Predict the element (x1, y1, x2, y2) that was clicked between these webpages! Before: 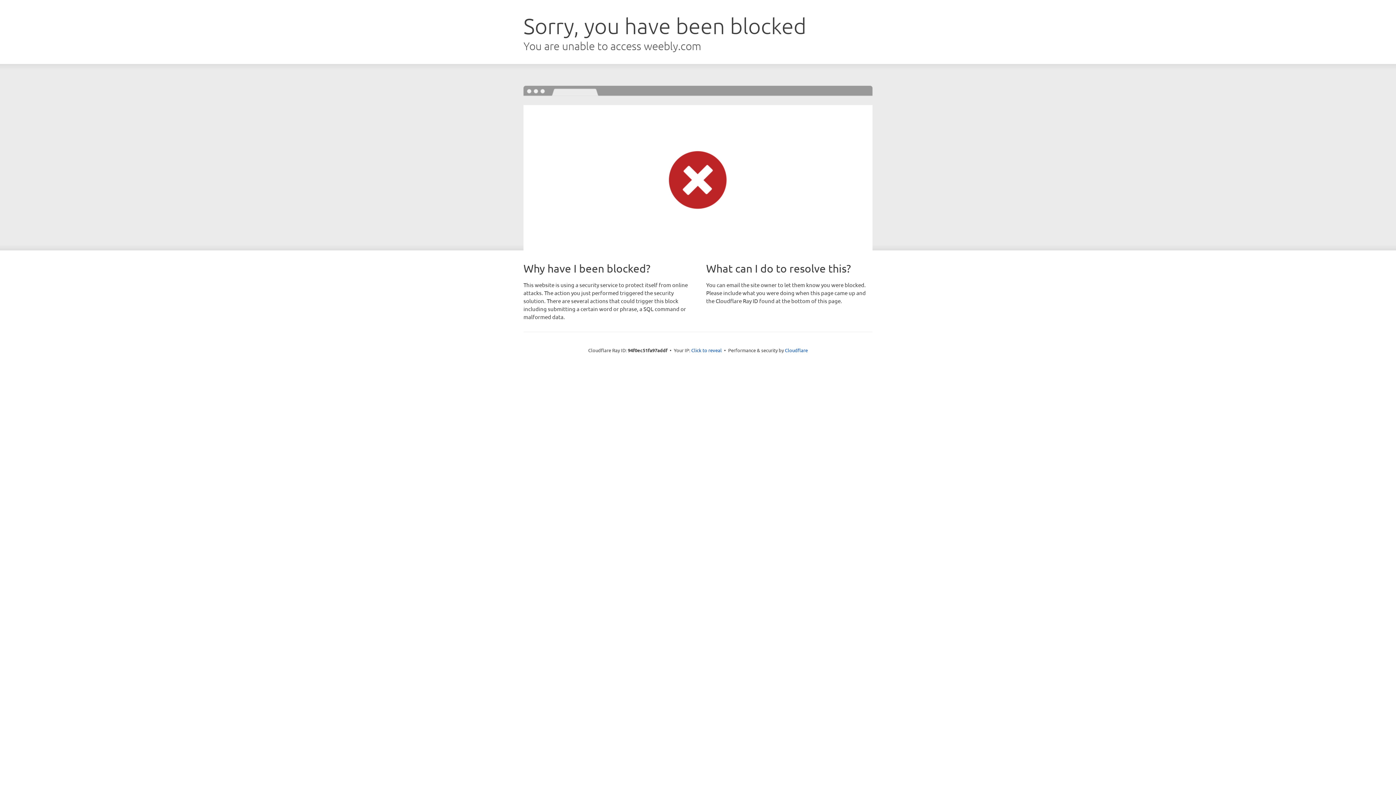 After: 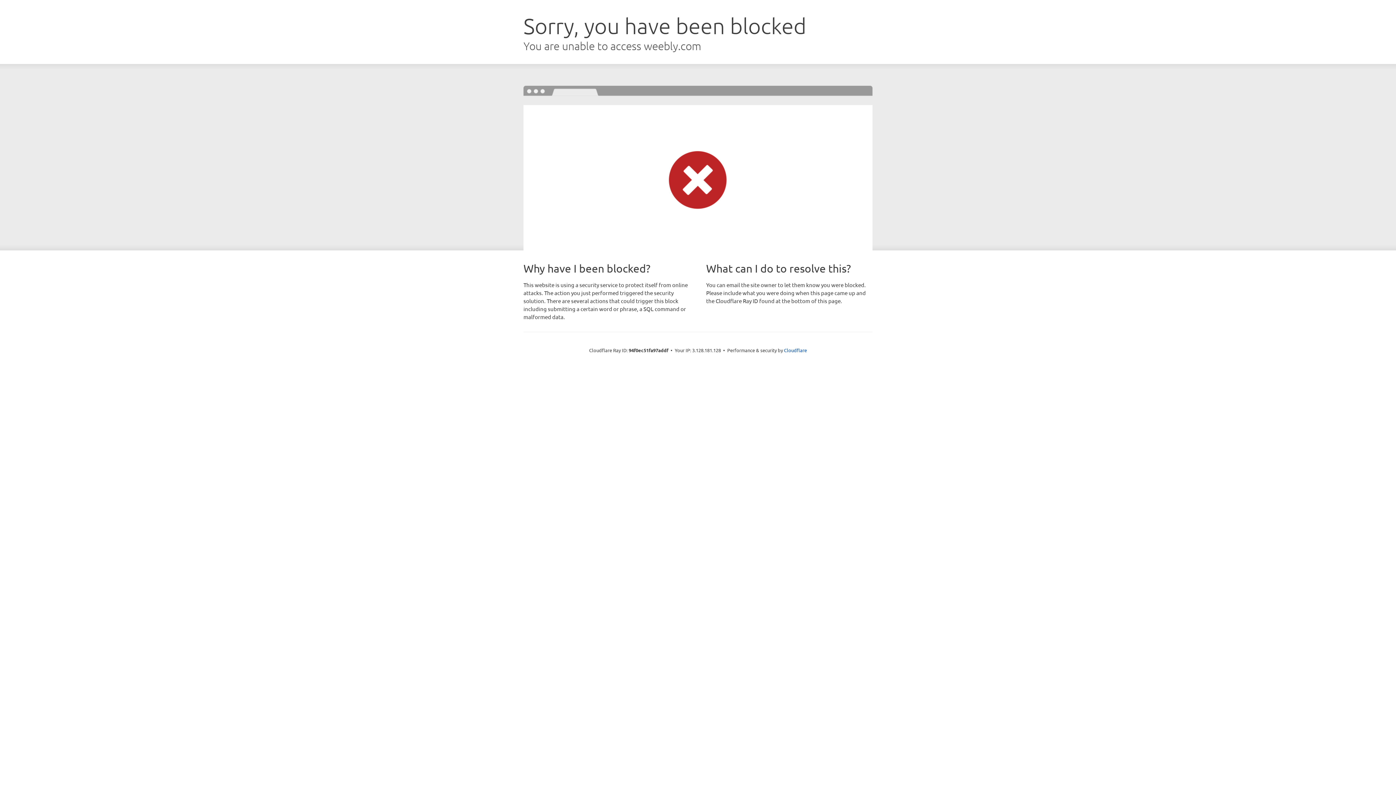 Action: label: Click to reveal bbox: (691, 346, 722, 353)